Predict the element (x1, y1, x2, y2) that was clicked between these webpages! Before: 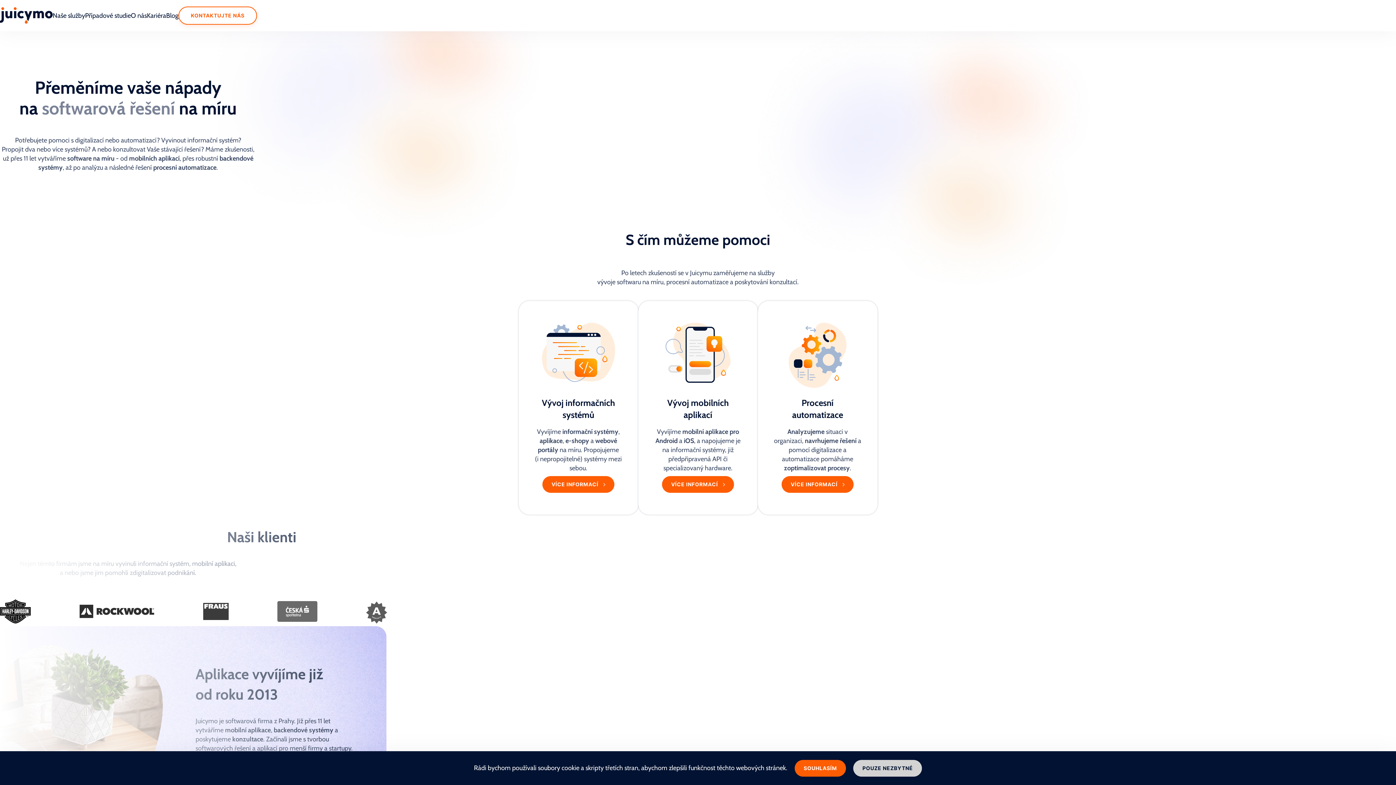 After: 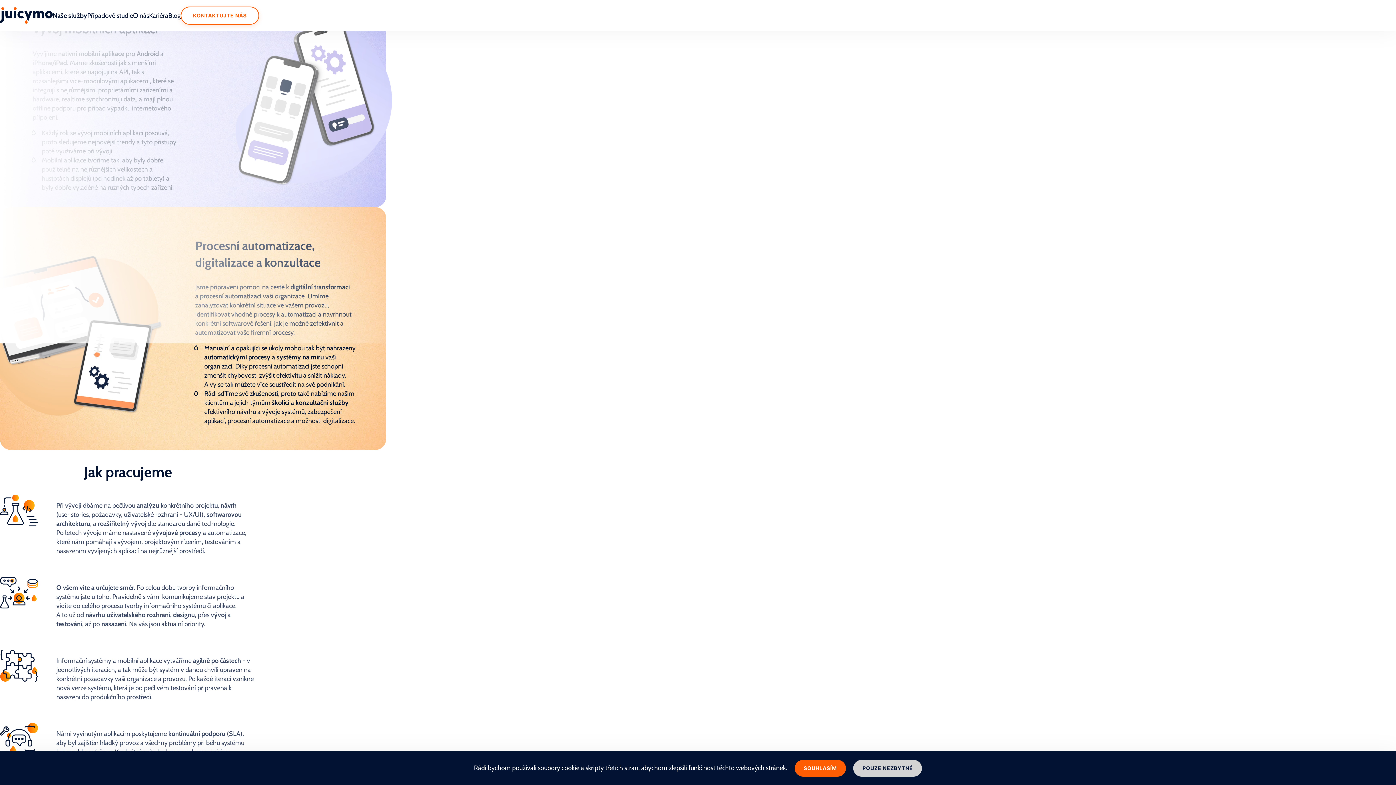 Action: bbox: (638, 301, 758, 515) label: Vývoj mobilních aplikací

Vyvíjíme mobilní aplikace pro Android a iOS, a napojujeme je na informační systémy, již předpřipravená API či specializovaný hardware.

VÍCE INFORMACÍ 